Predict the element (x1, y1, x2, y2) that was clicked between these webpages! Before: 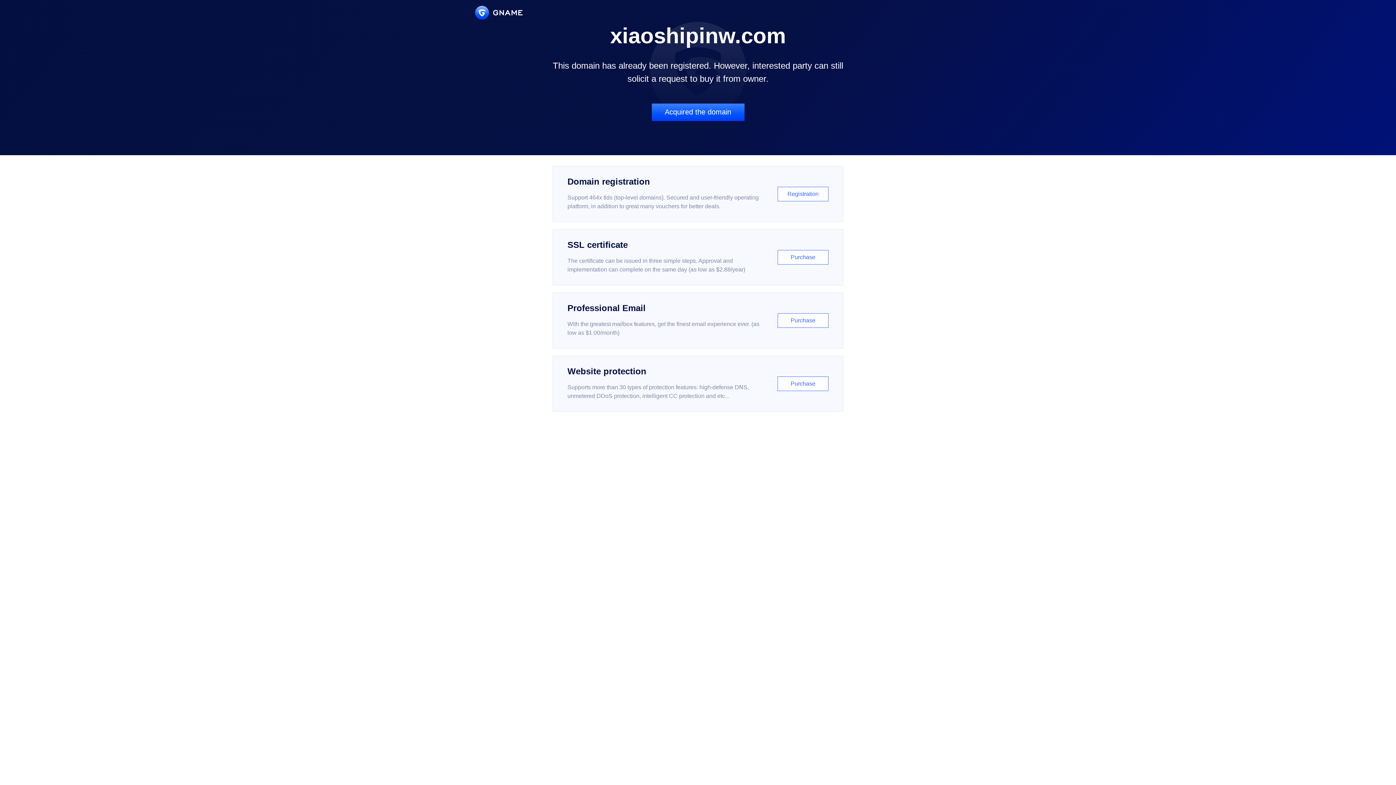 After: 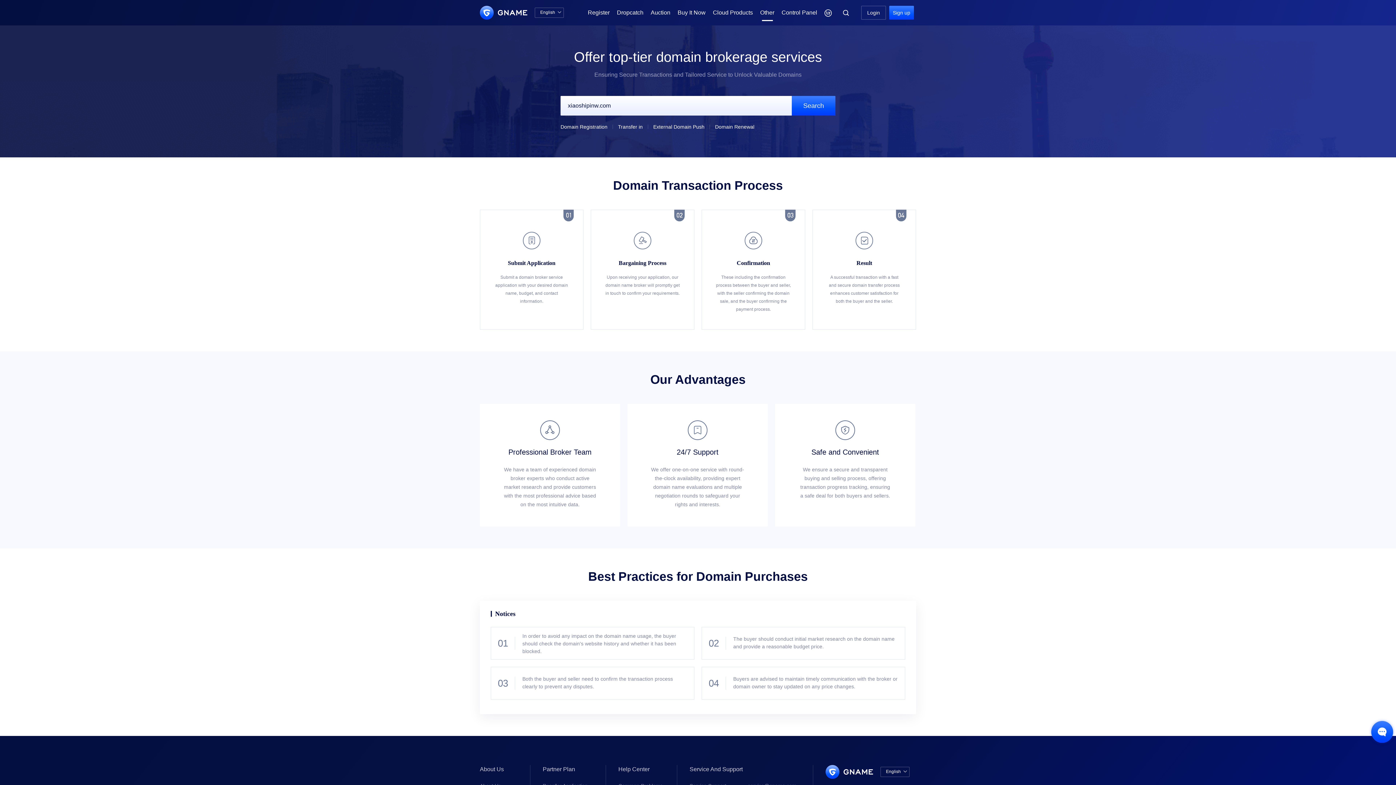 Action: label: Acquired the domain bbox: (651, 103, 744, 121)